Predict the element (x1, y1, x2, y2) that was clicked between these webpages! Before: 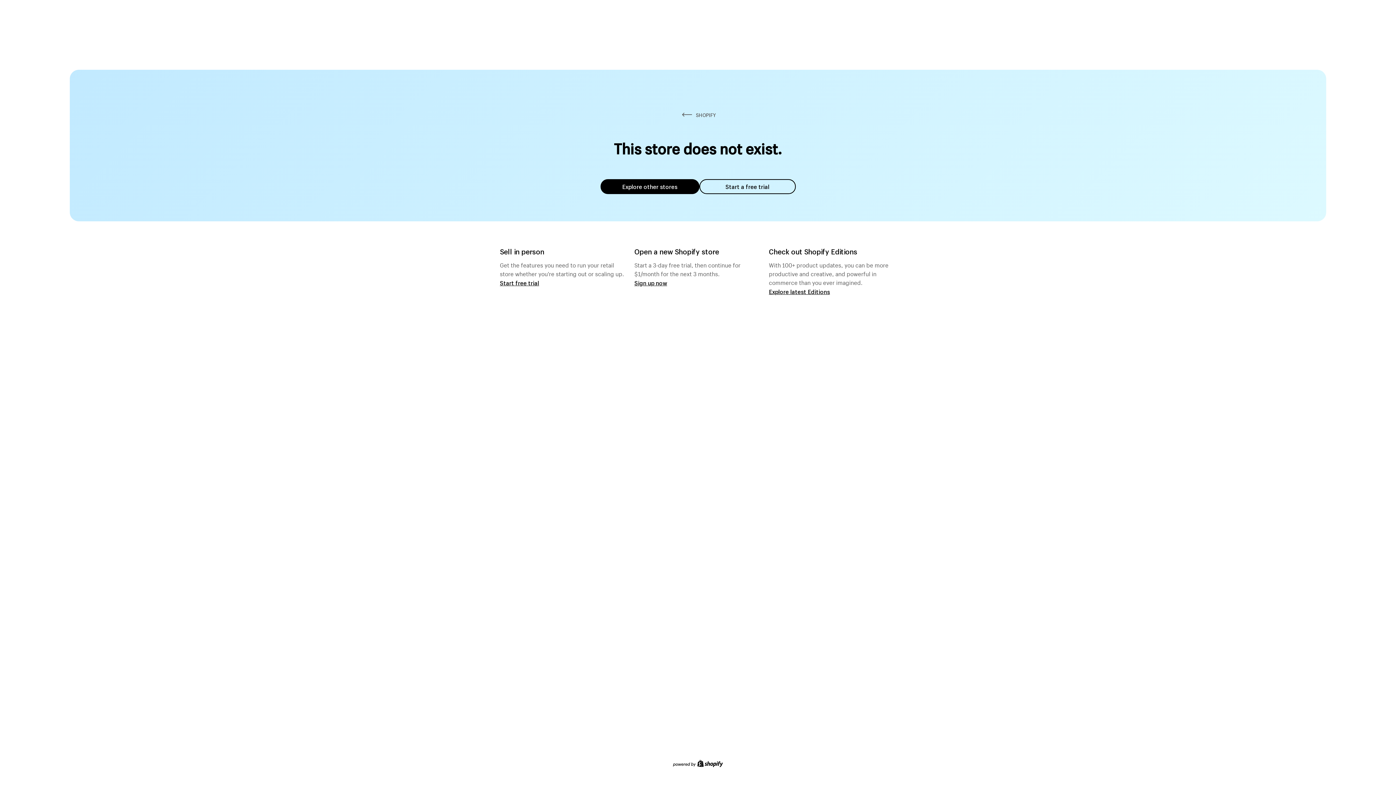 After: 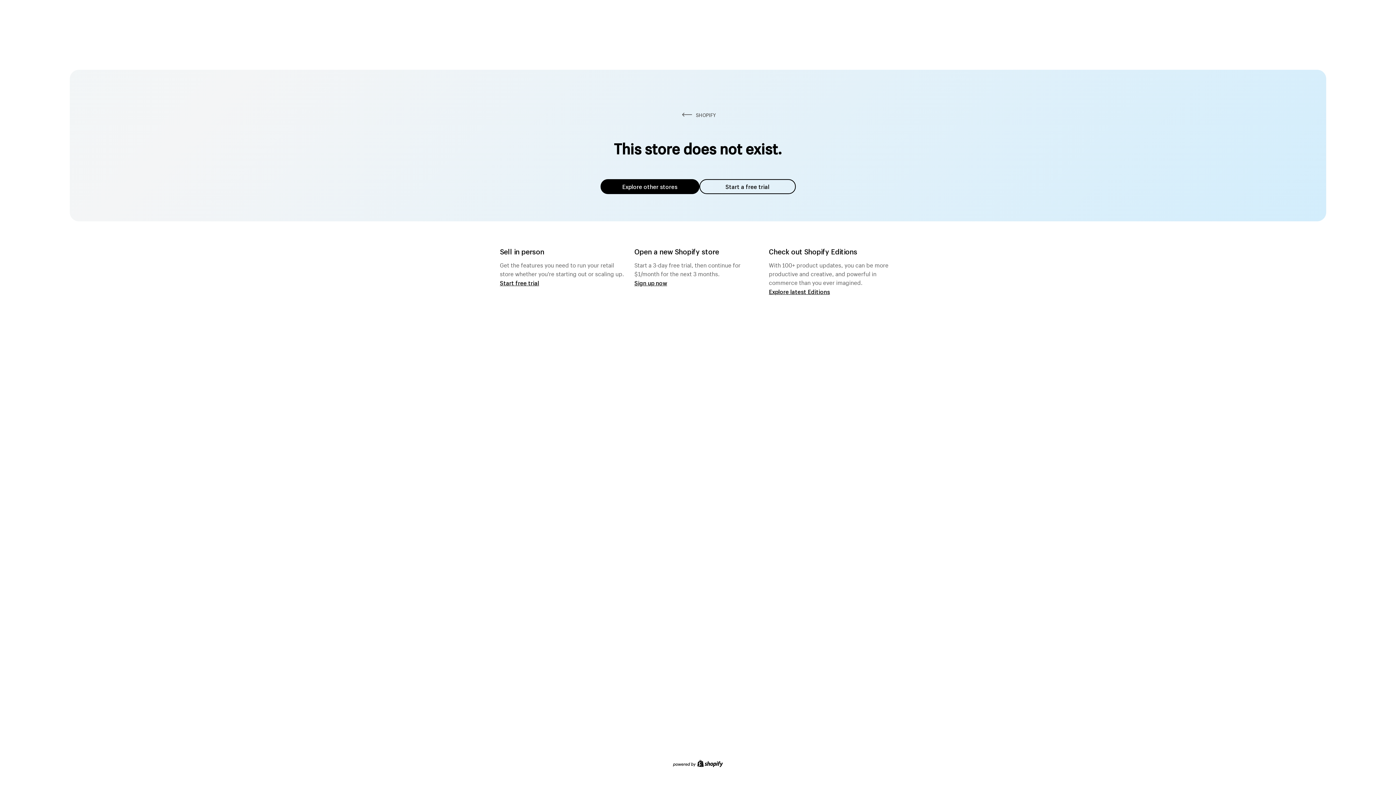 Action: bbox: (600, 179, 699, 194) label: Explore other stores